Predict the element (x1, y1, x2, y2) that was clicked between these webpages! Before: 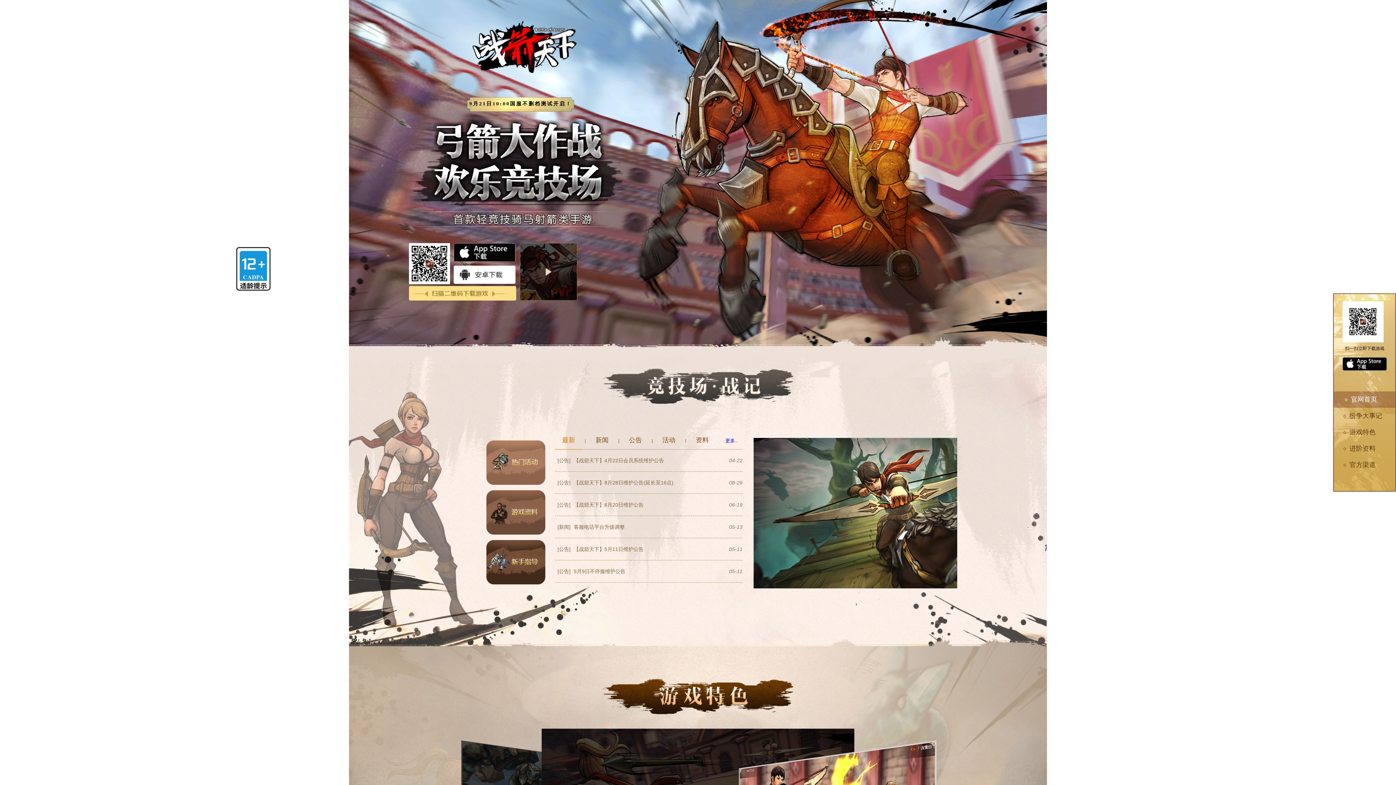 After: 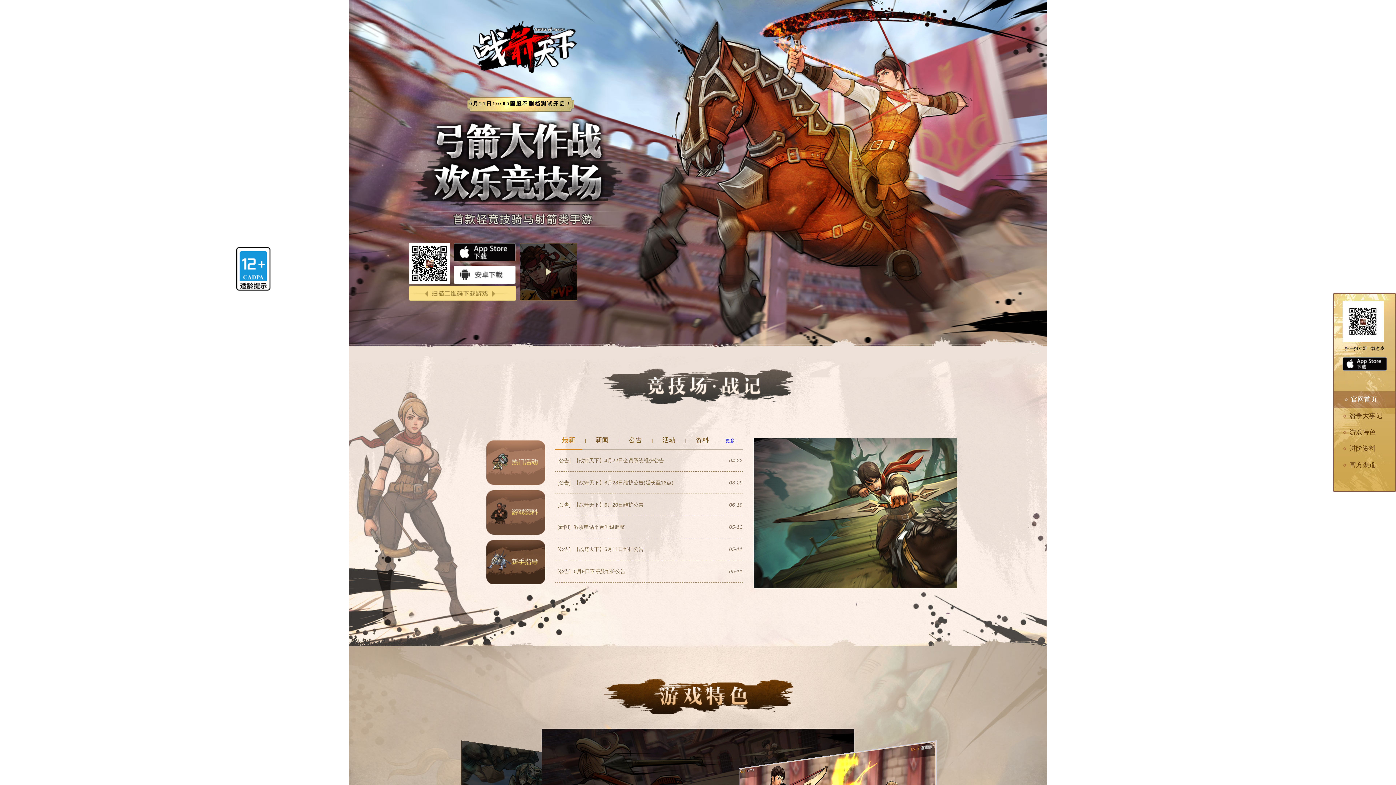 Action: bbox: (520, 243, 577, 300)